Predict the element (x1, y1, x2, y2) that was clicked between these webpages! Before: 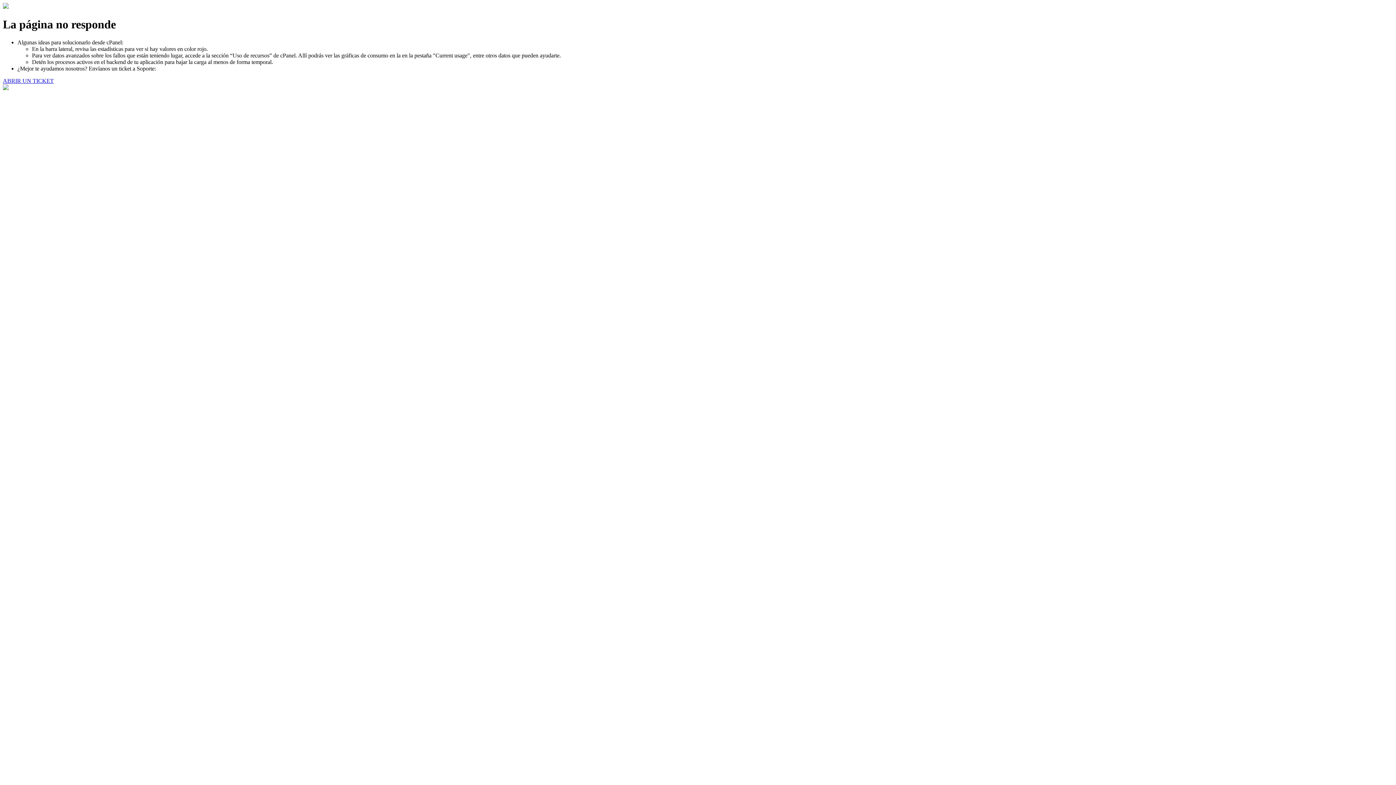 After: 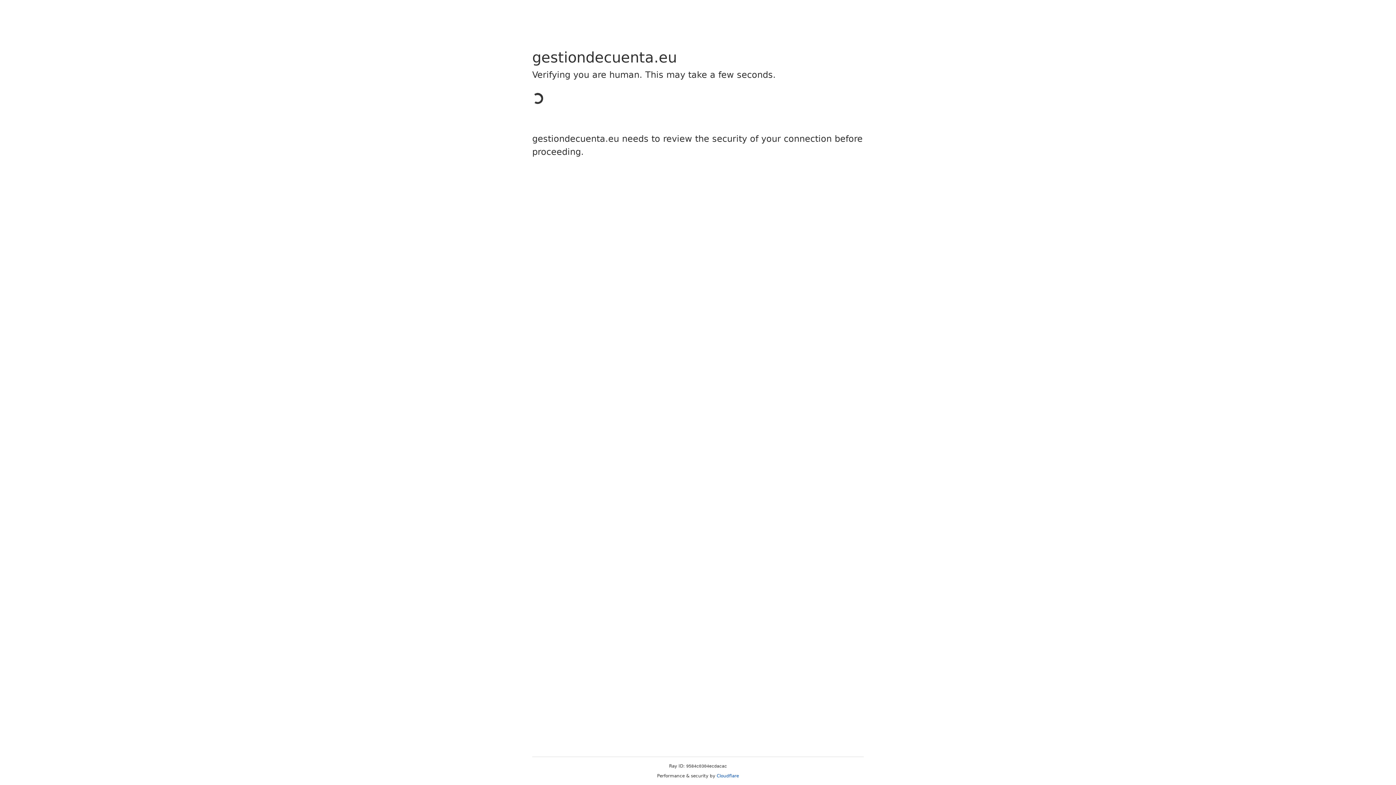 Action: label: ABRIR UN TICKET bbox: (2, 77, 53, 83)